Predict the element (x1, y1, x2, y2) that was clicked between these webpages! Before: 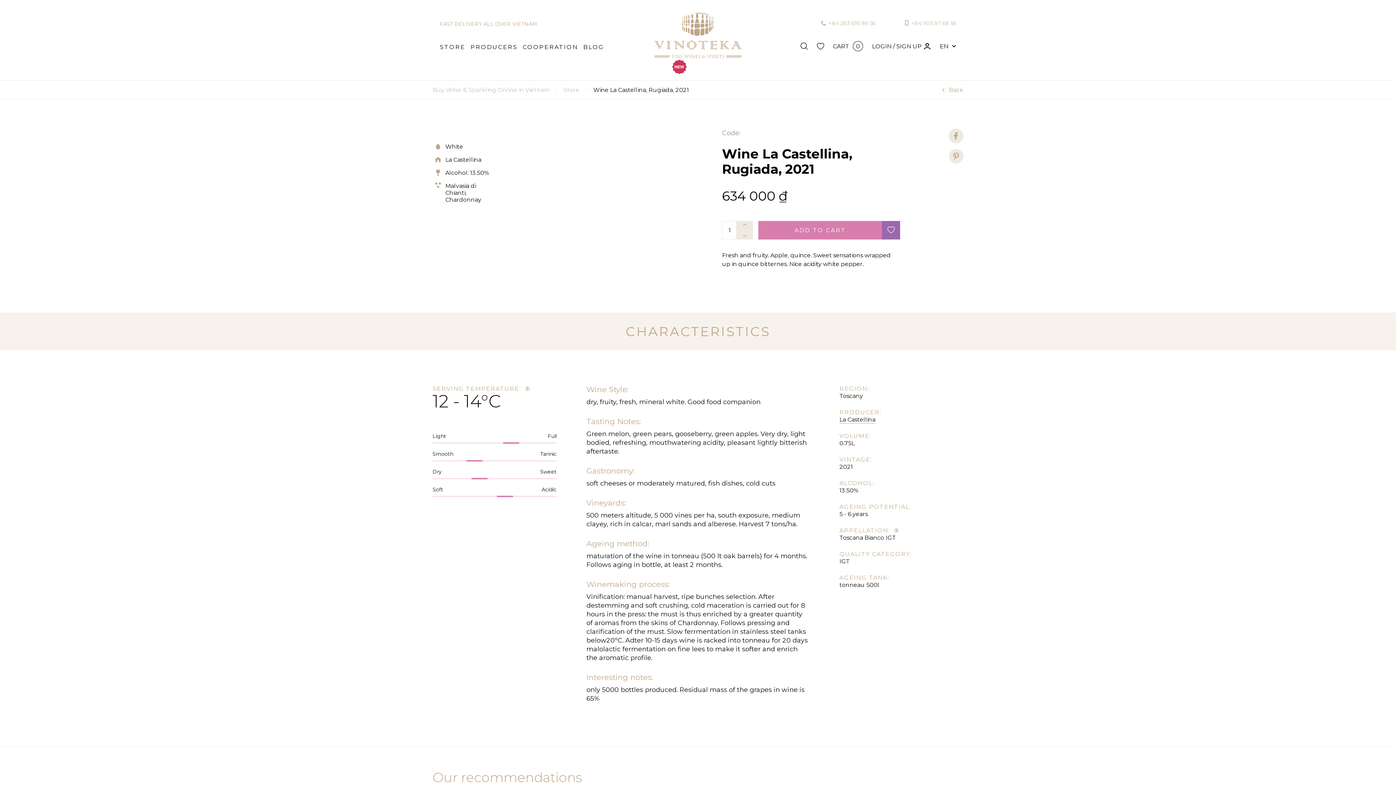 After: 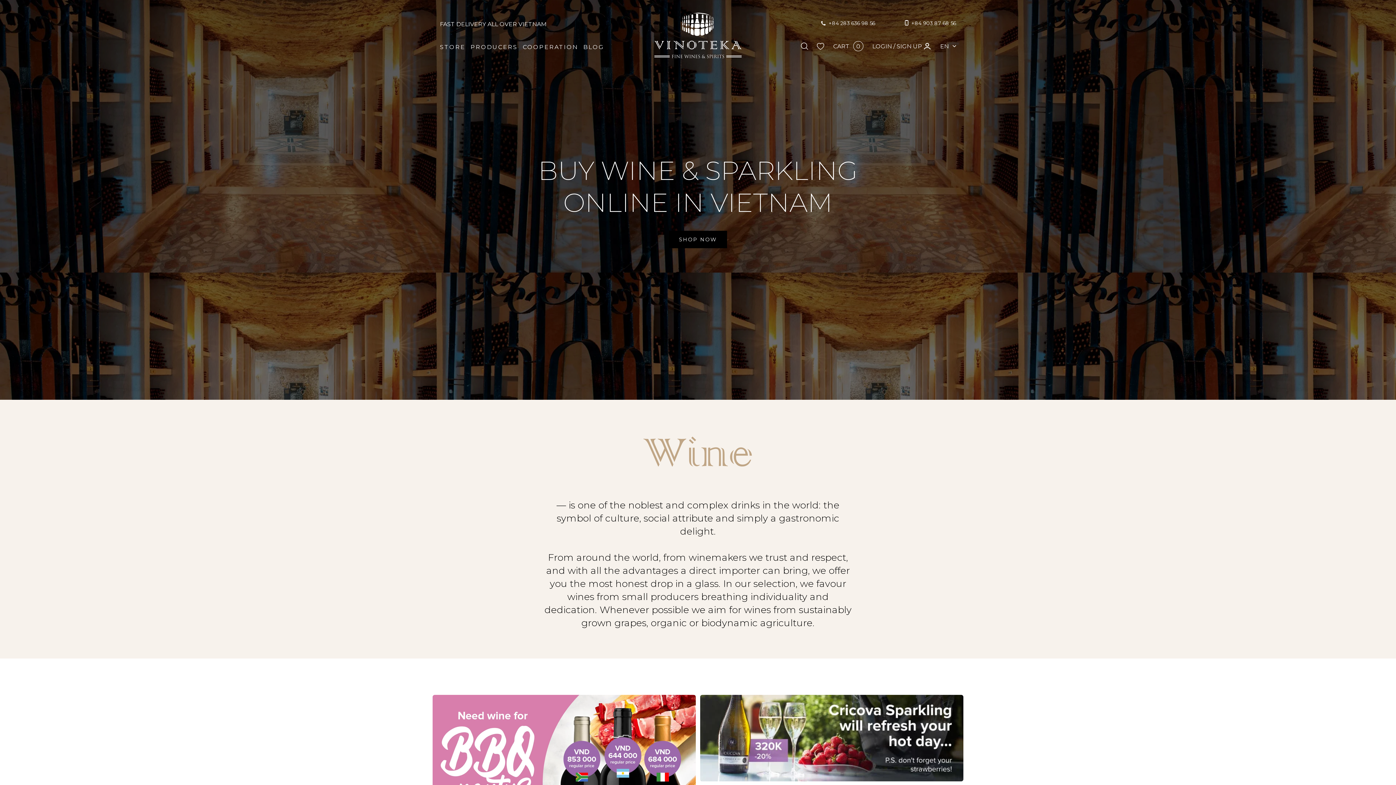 Action: bbox: (654, 12, 741, 58)